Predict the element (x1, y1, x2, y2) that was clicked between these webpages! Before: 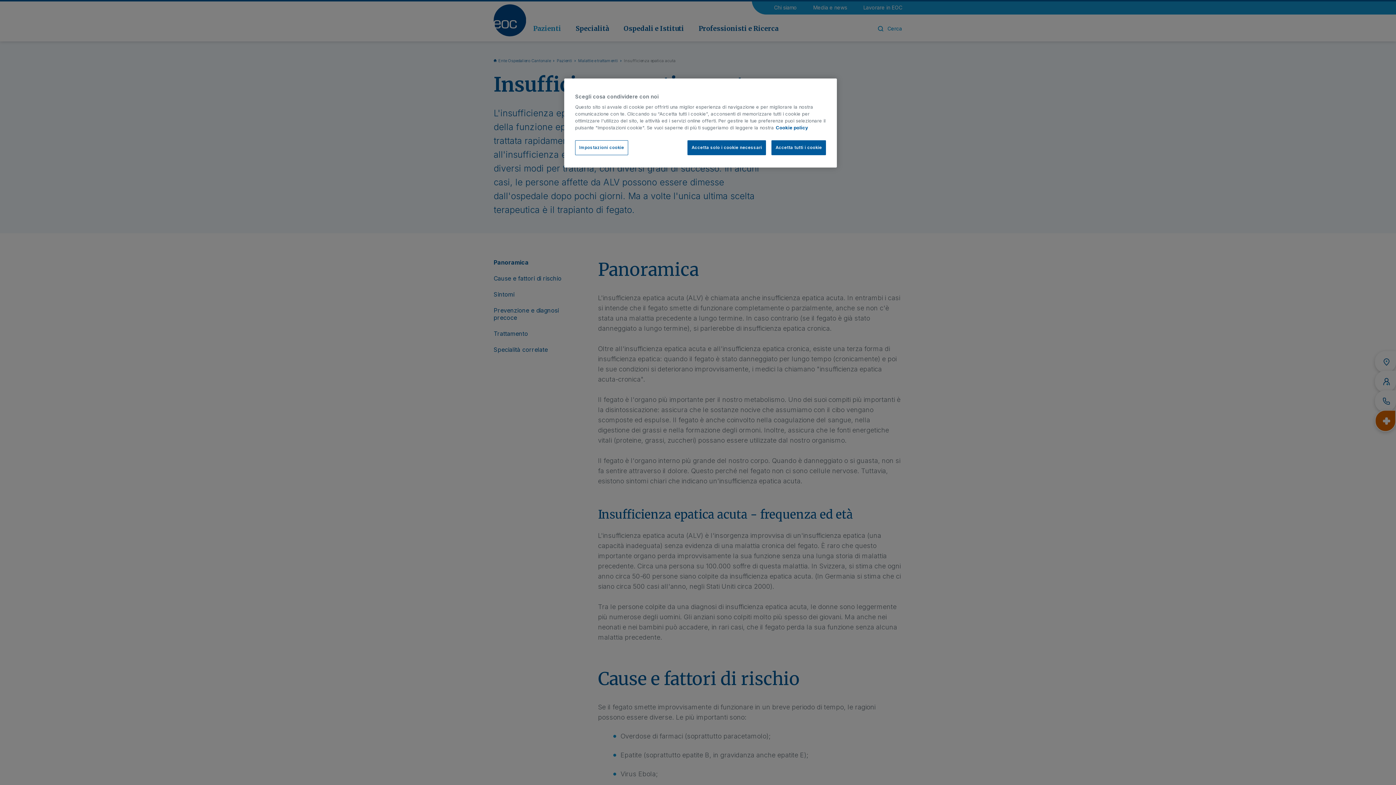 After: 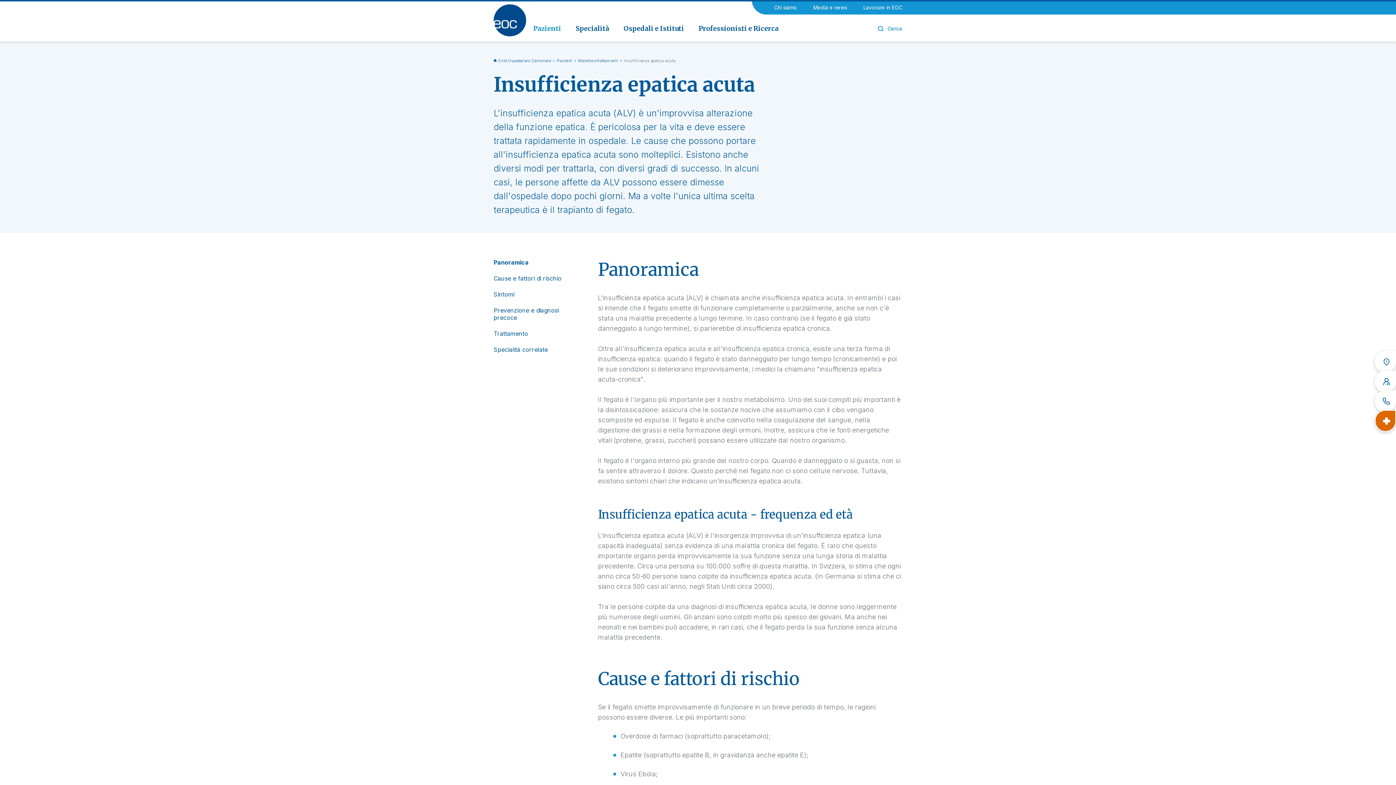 Action: label: Accetta solo i cookie necessari bbox: (687, 140, 766, 155)